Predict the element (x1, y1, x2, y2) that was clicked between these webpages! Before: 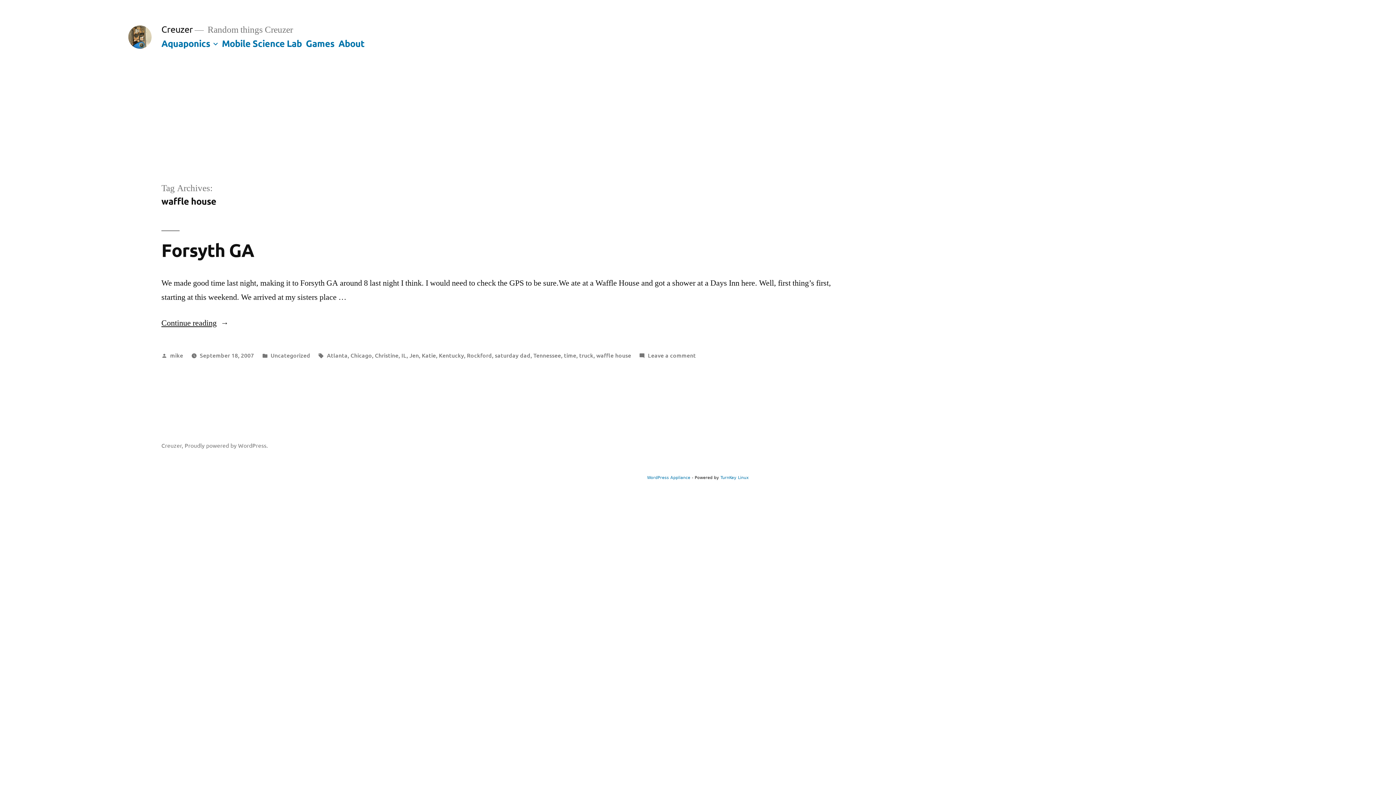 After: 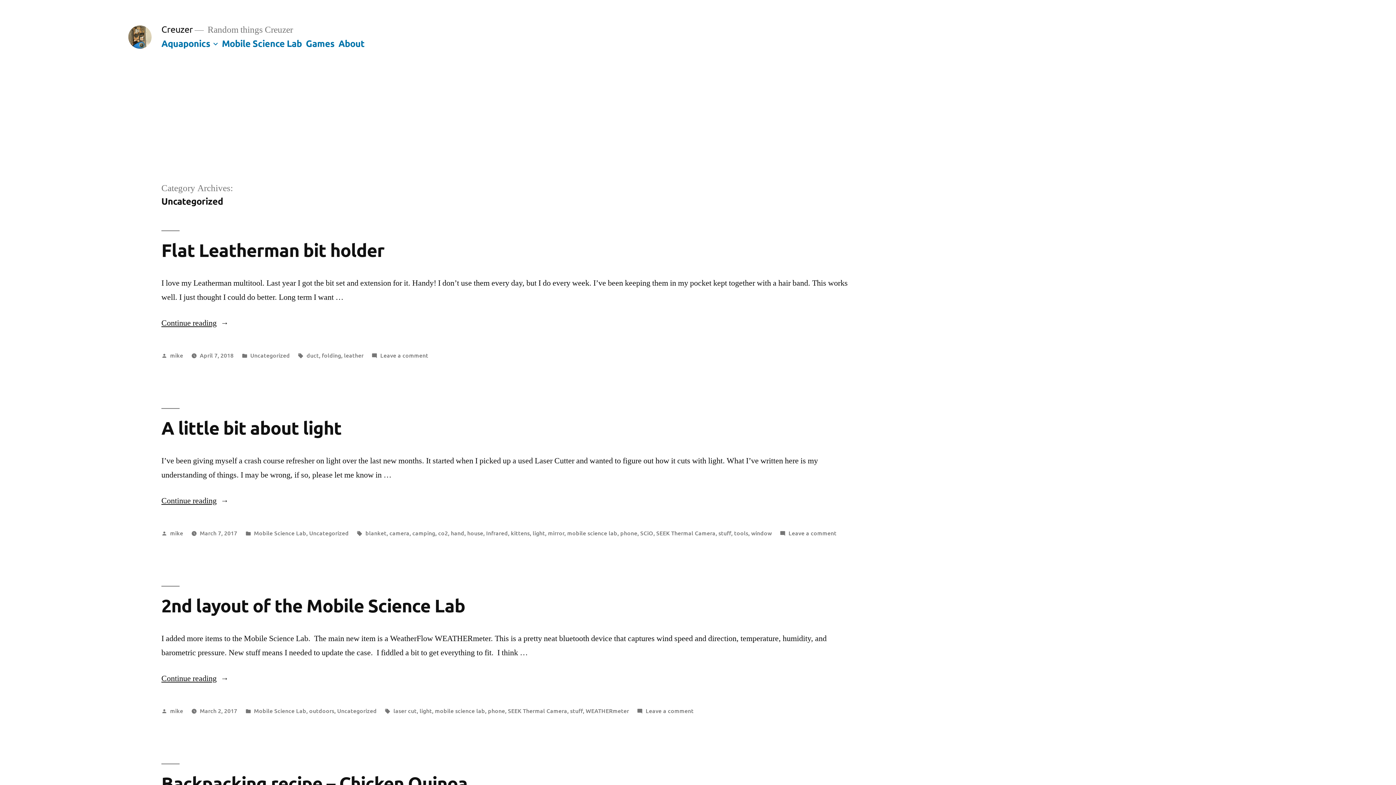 Action: bbox: (270, 351, 310, 359) label: Uncategorized